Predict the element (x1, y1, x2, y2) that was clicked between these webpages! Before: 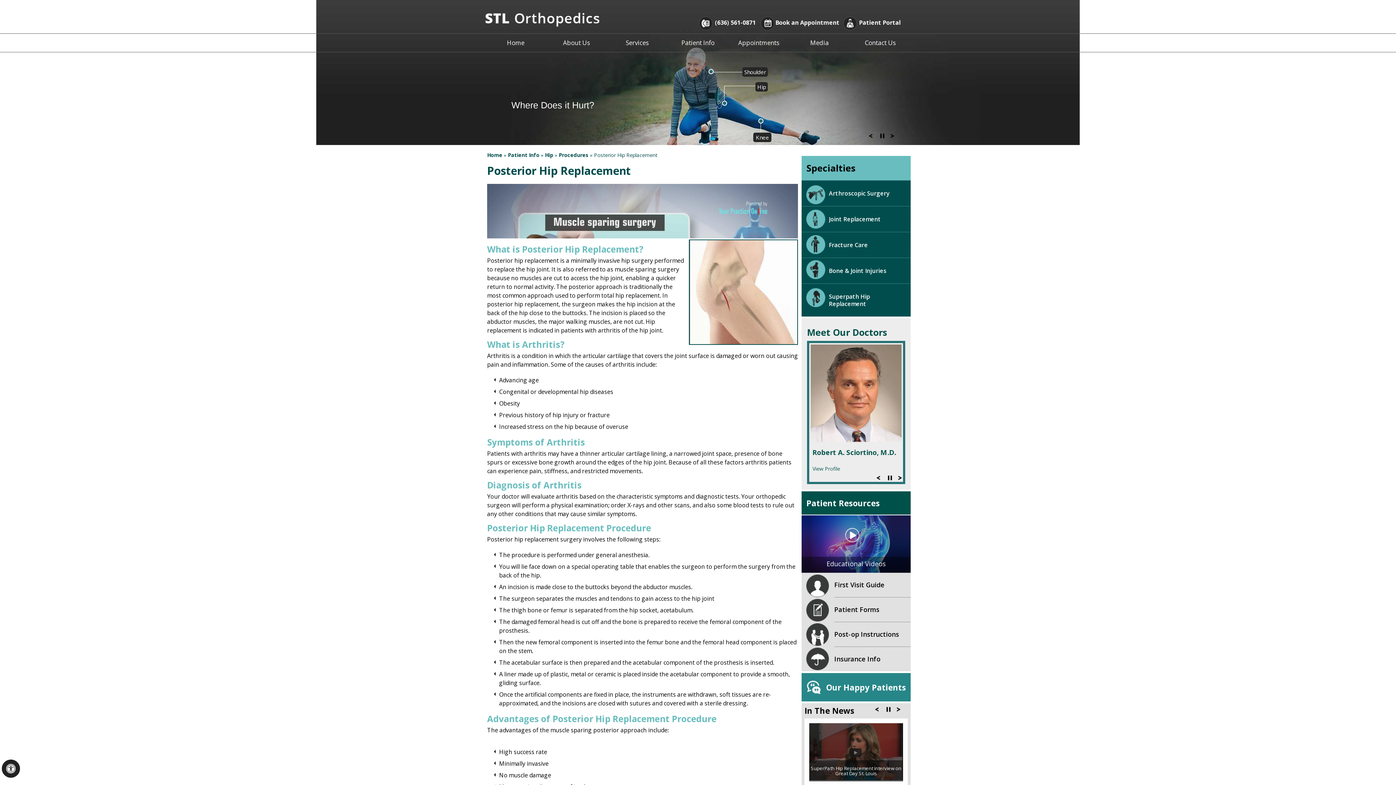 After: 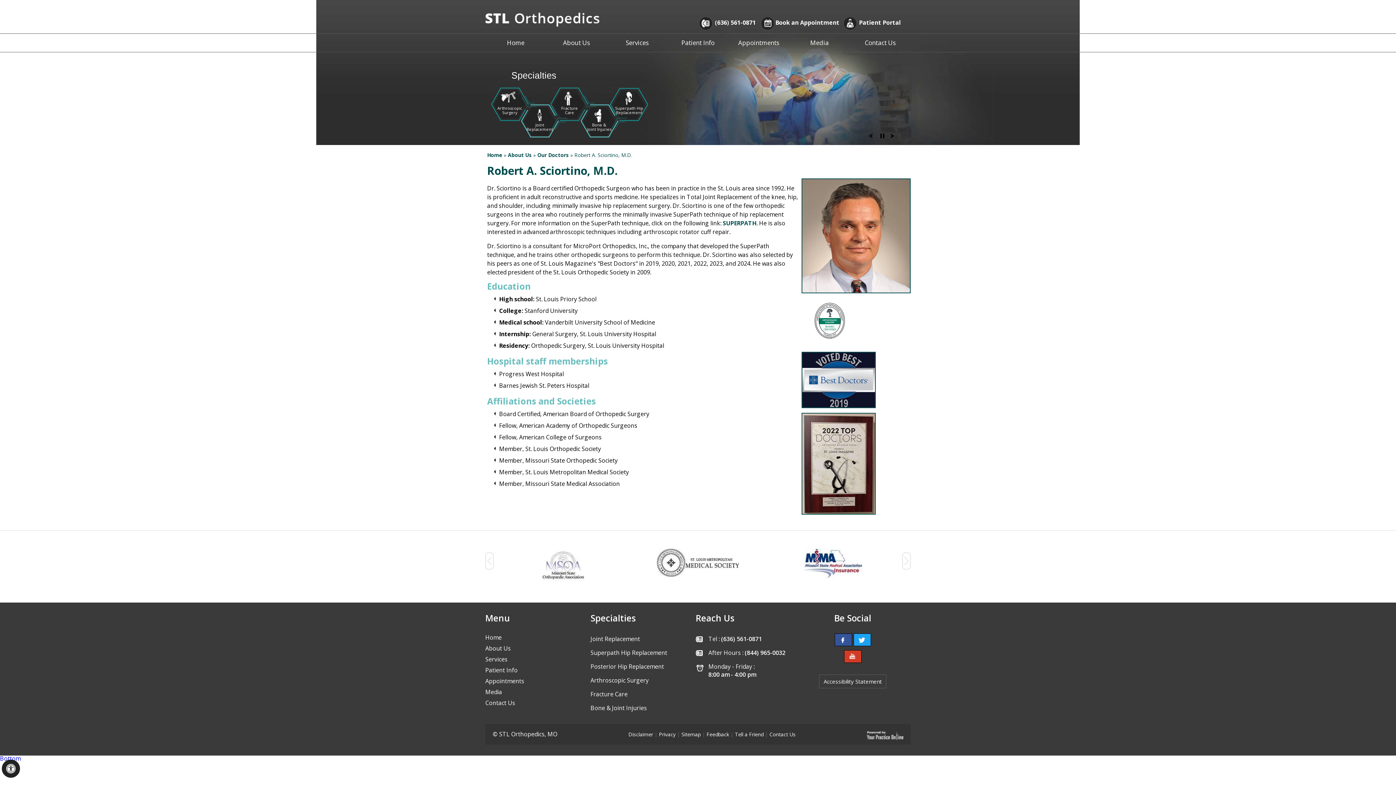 Action: label: View Profile bbox: (812, 466, 901, 471)